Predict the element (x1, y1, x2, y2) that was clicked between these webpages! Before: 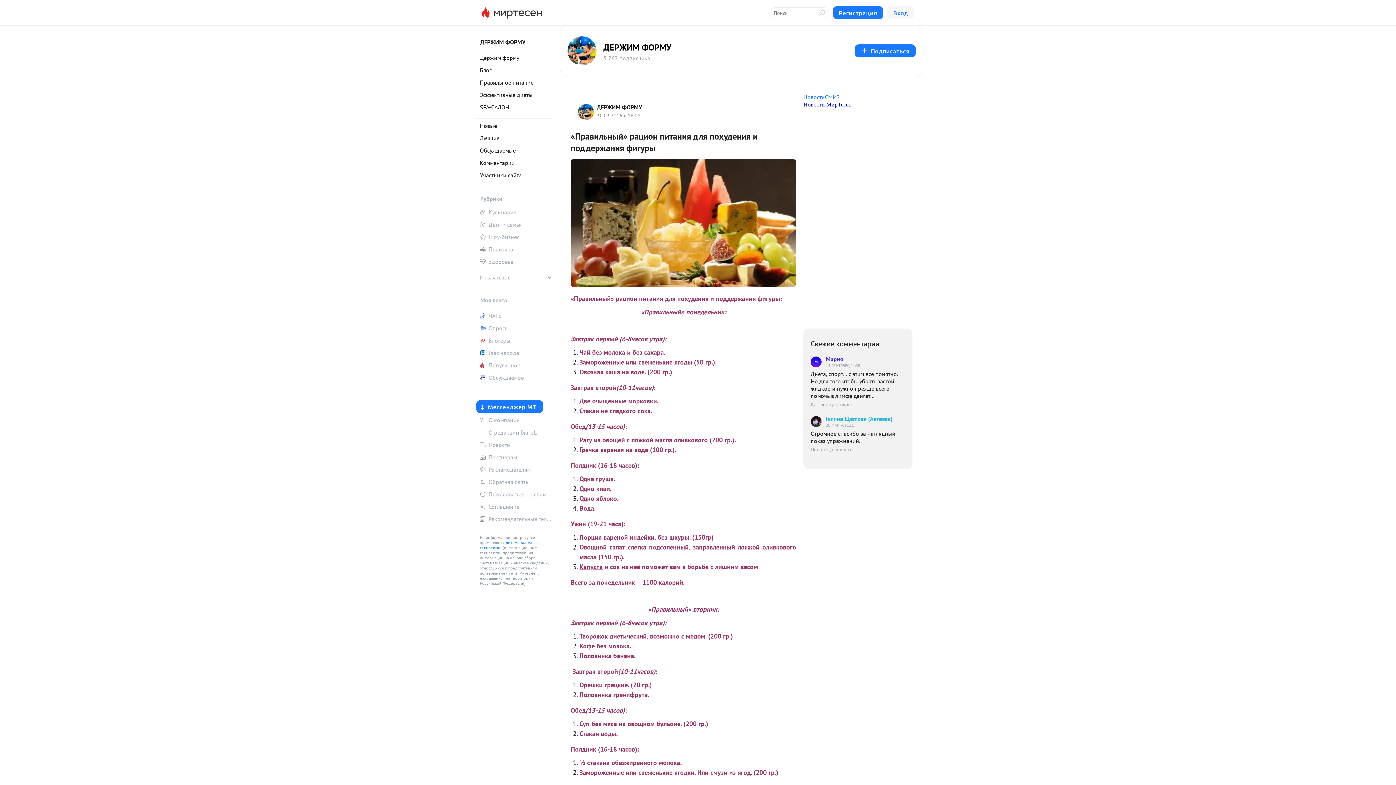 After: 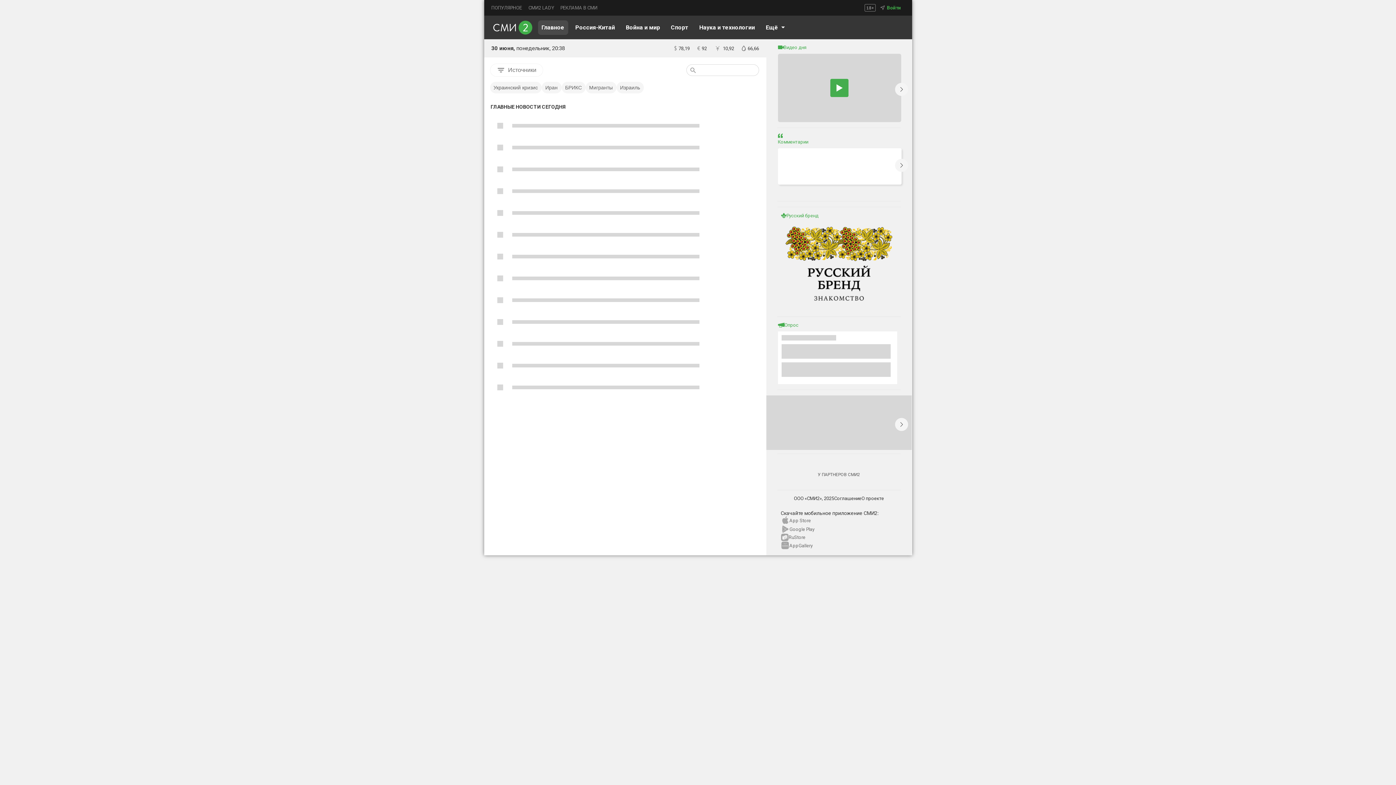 Action: label: НовостиСМИ2 bbox: (803, 93, 840, 100)